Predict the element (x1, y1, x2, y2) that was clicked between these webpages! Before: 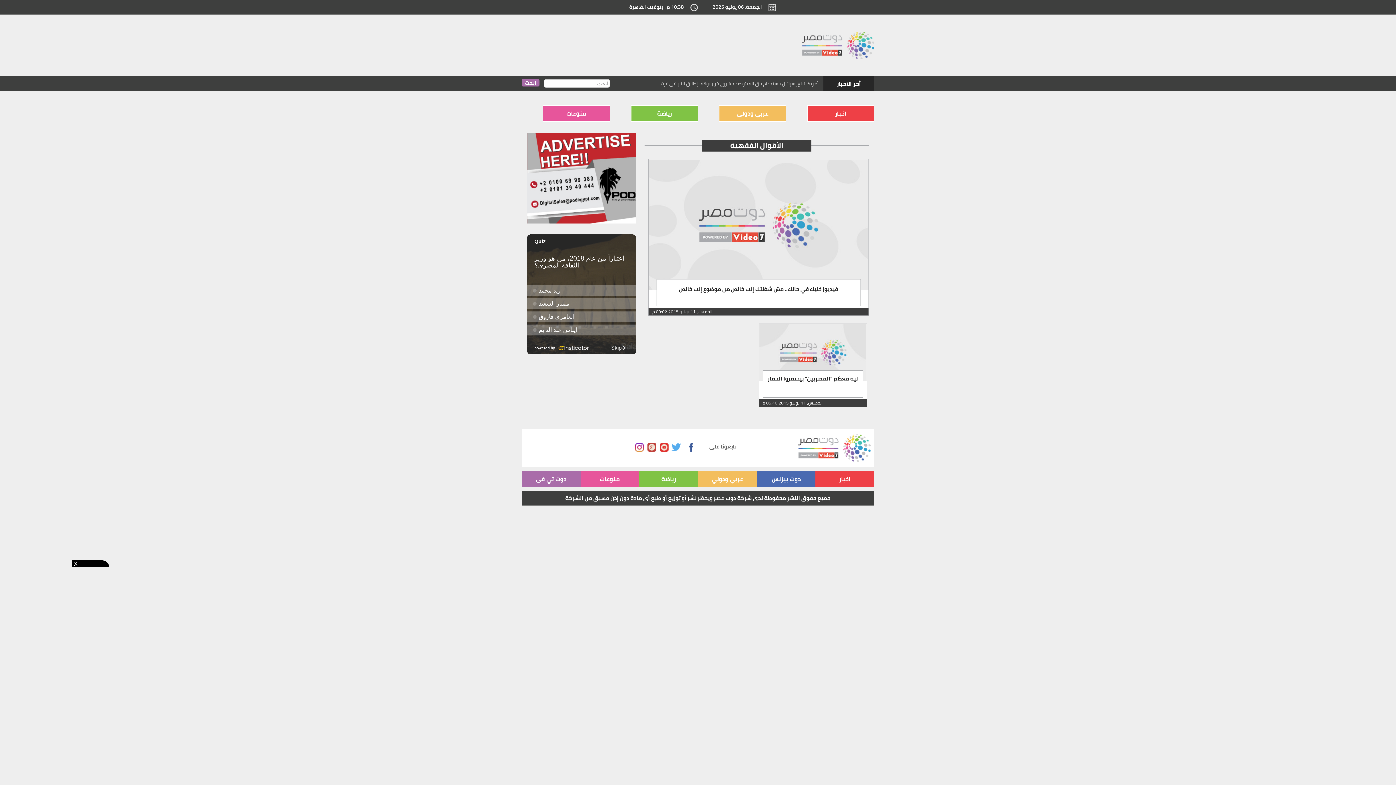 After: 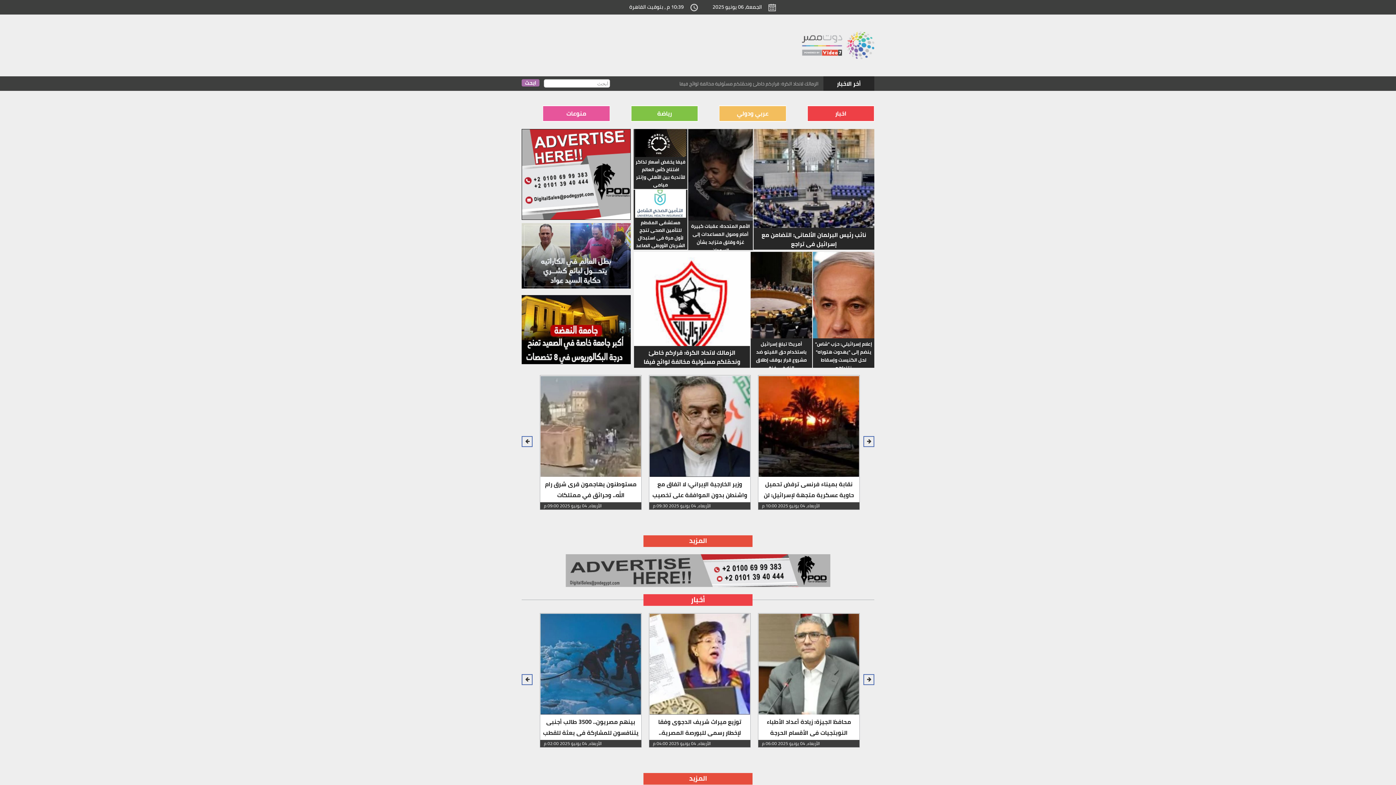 Action: bbox: (802, 36, 874, 51)